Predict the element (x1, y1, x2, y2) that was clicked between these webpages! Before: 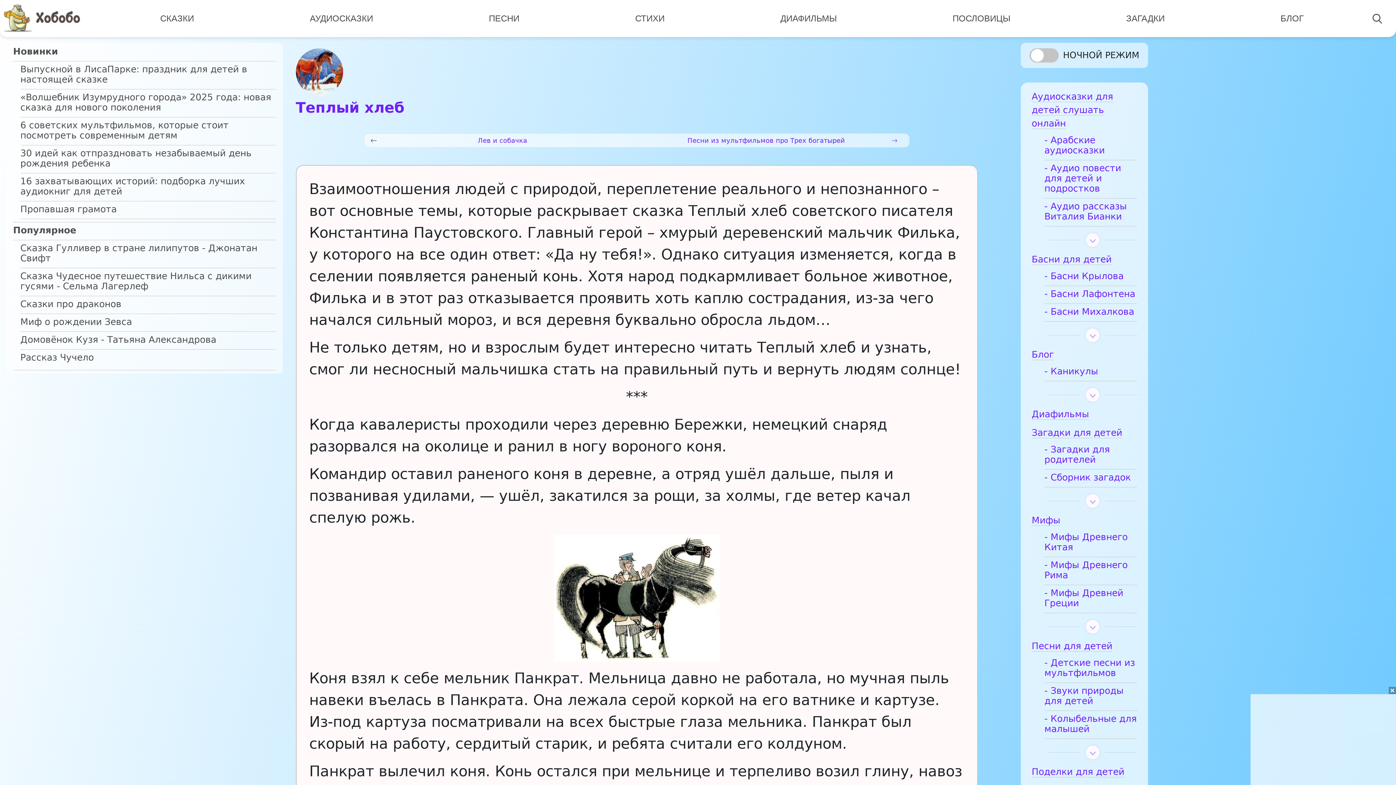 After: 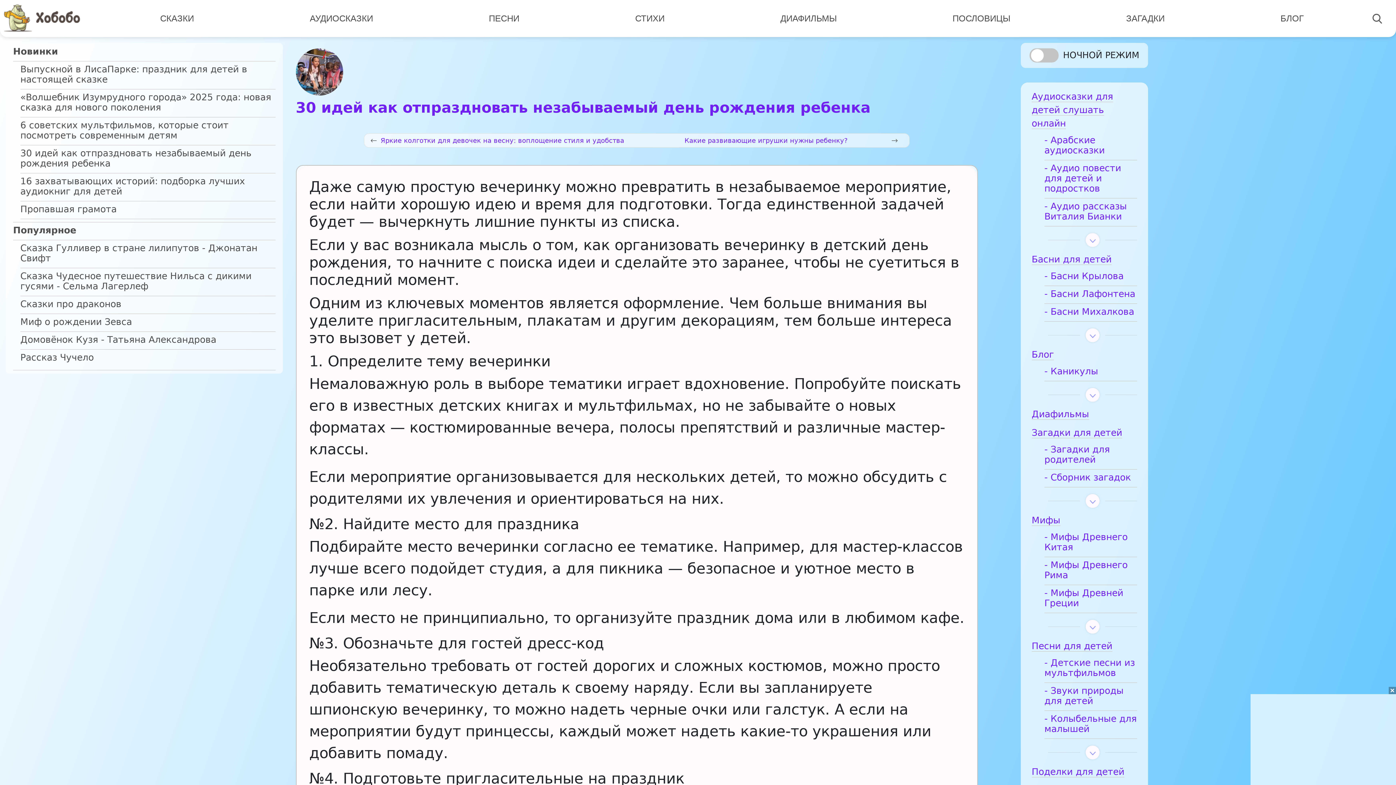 Action: label: 30 идей как отпраздновать незабываемый день рождения ребенка bbox: (20, 148, 275, 173)